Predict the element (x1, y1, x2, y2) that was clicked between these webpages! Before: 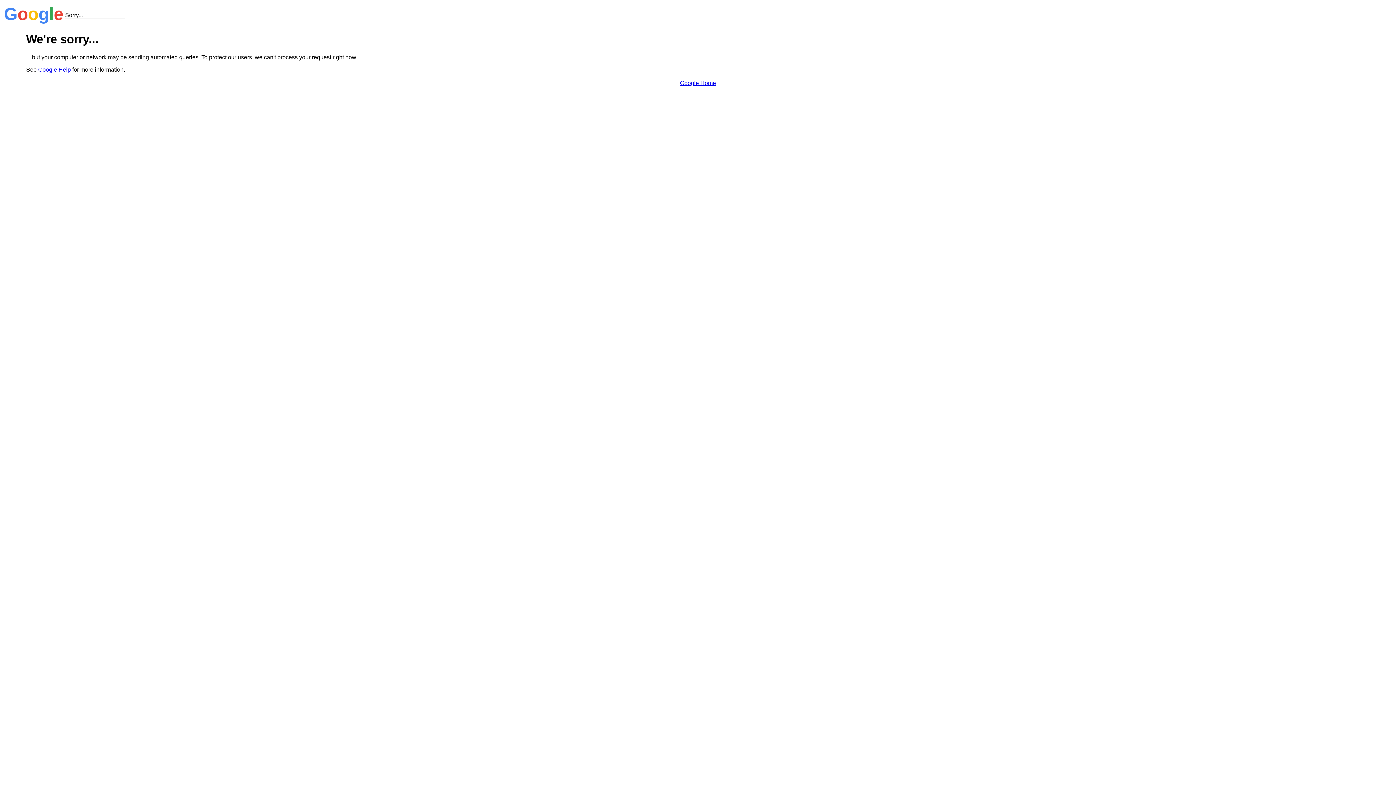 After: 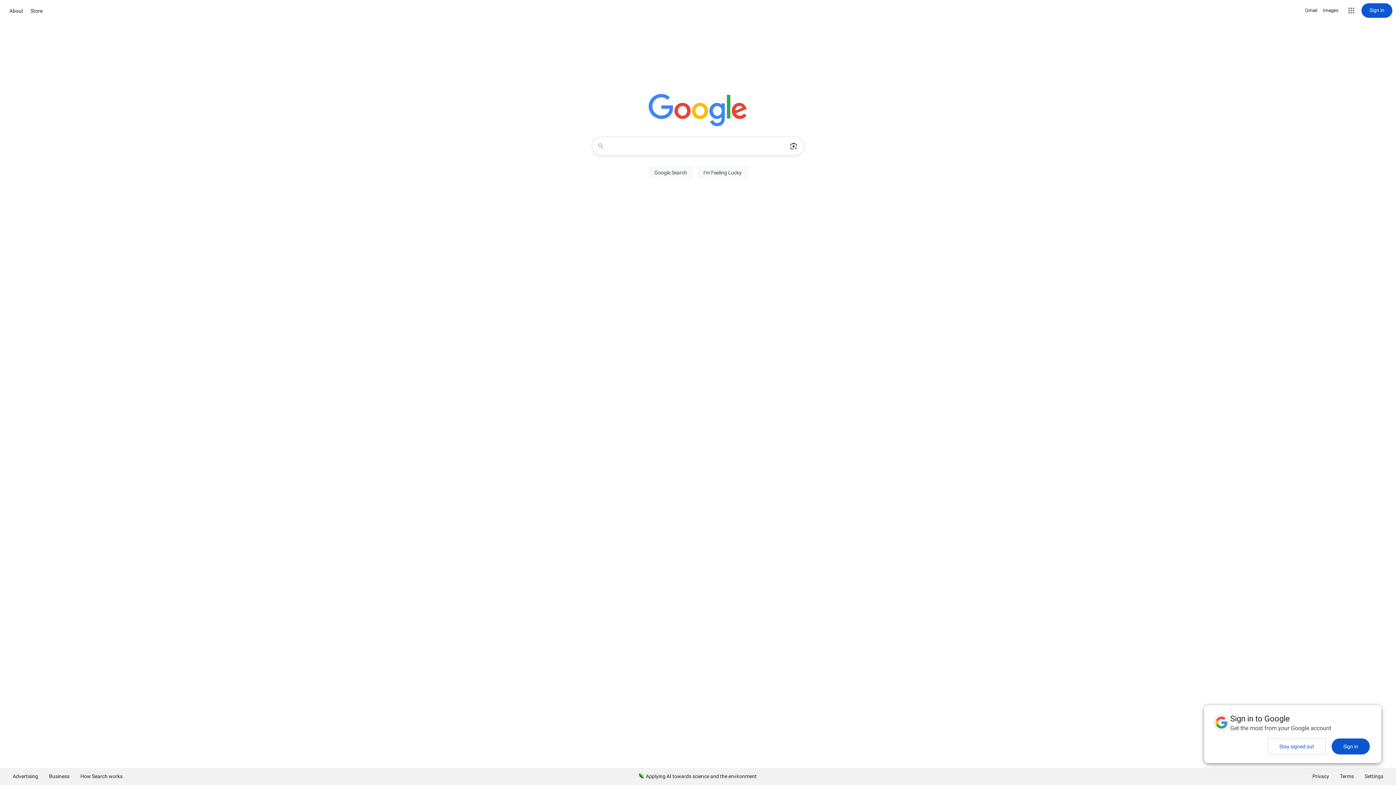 Action: bbox: (680, 79, 716, 86) label: Google Home